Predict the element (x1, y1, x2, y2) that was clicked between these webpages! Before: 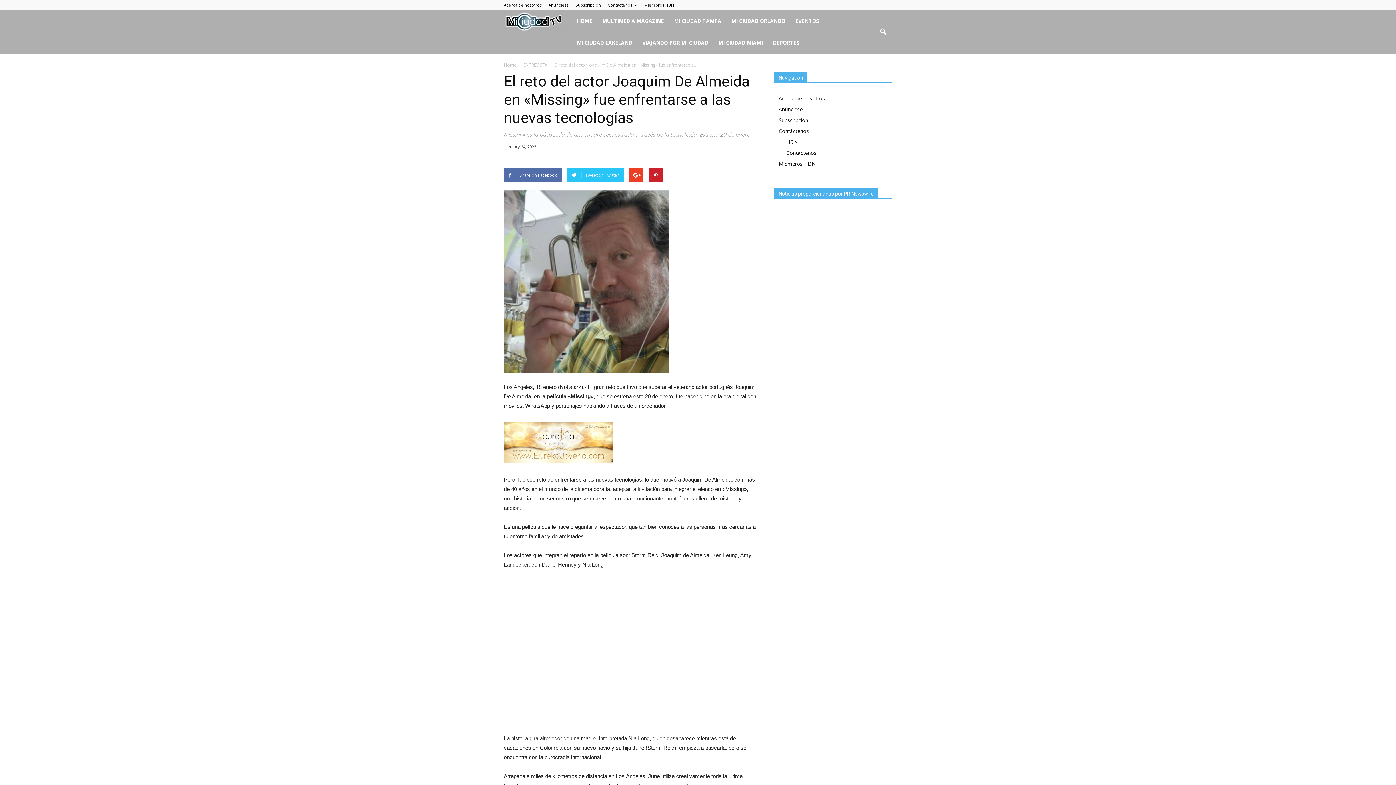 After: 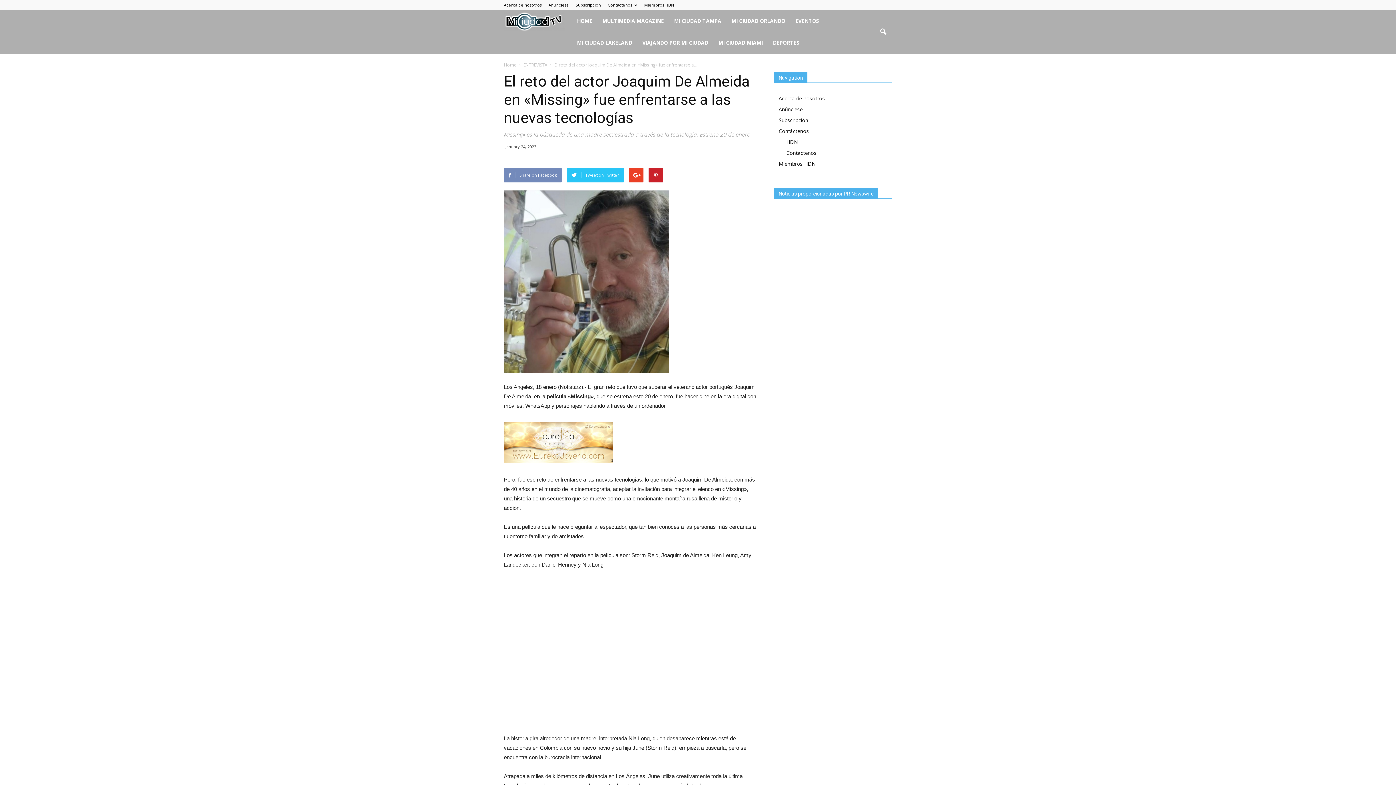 Action: label: Share on Facebook bbox: (504, 168, 561, 182)